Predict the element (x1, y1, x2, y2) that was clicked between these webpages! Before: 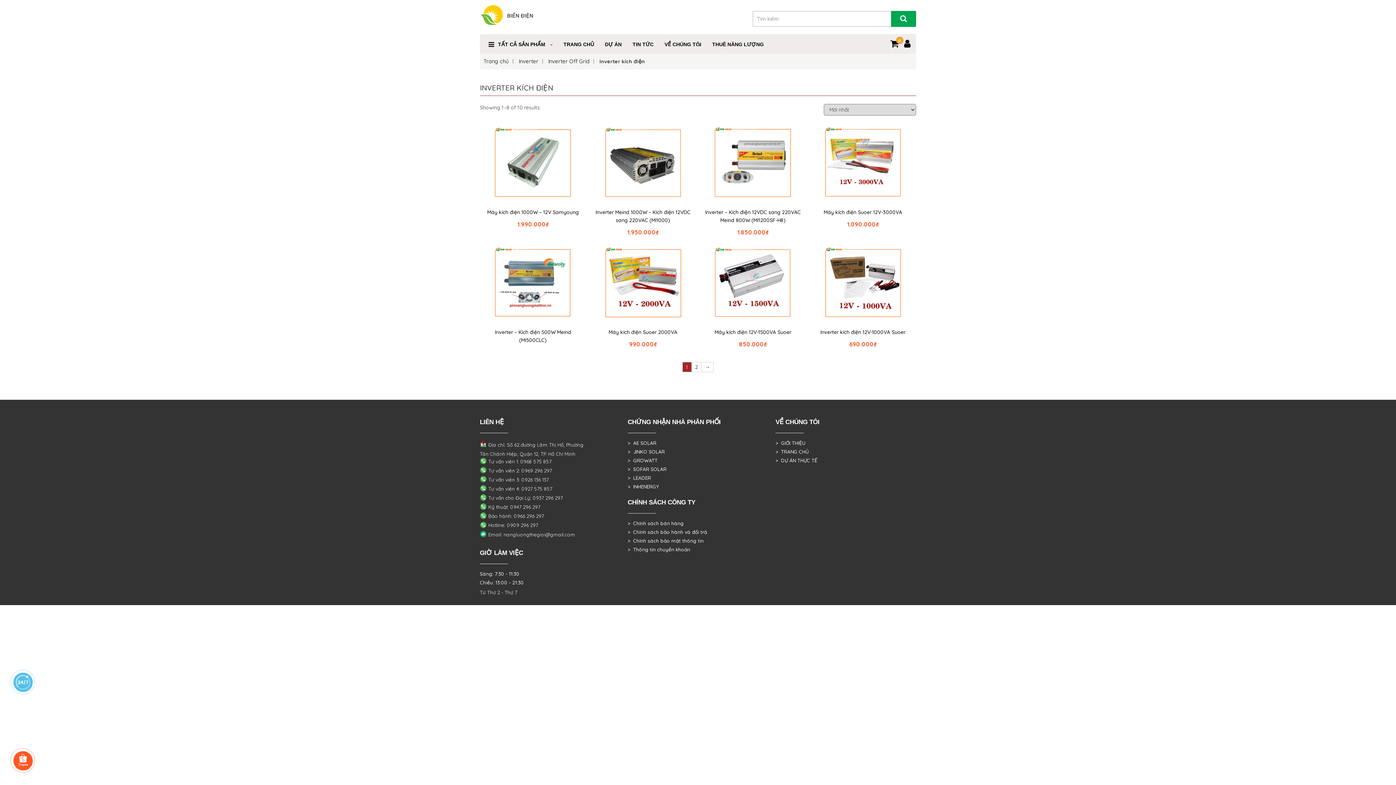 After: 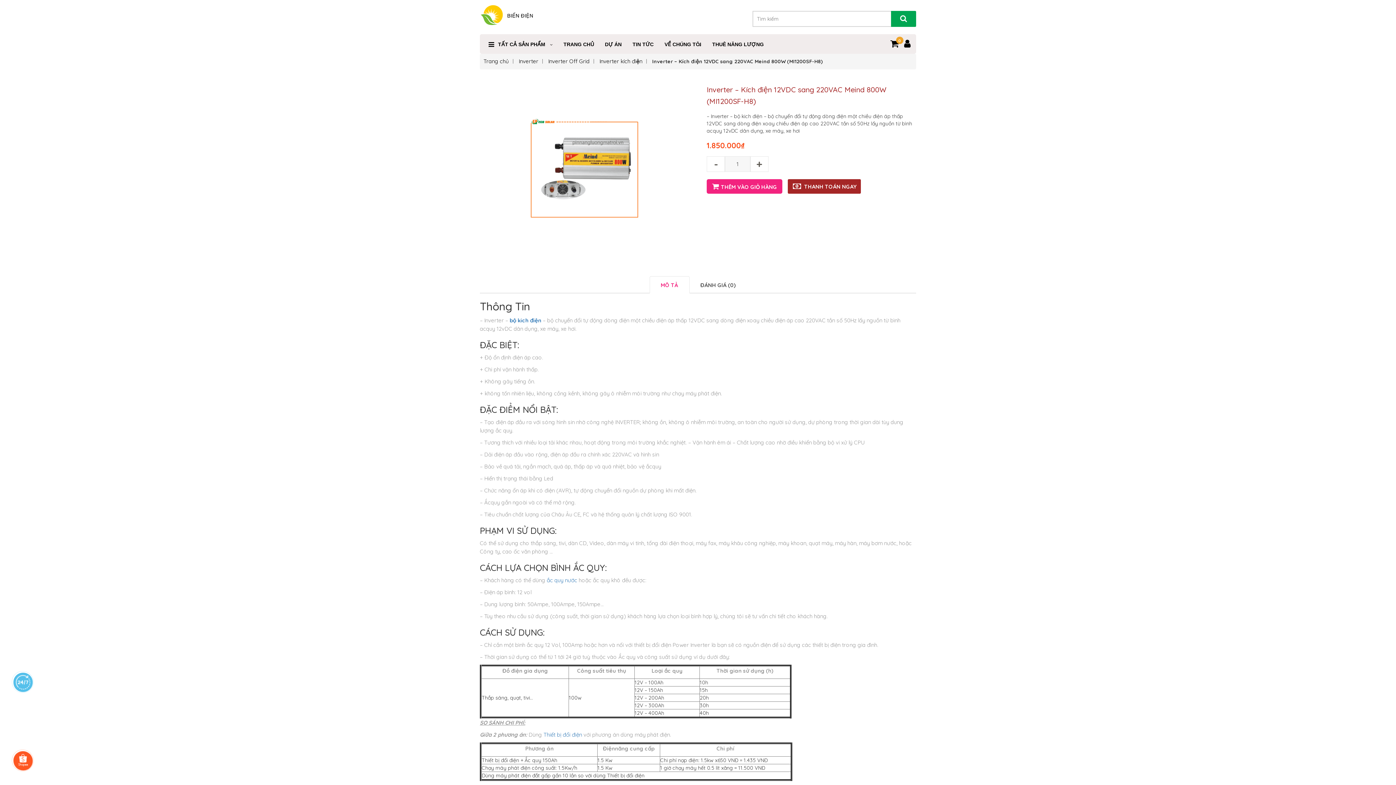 Action: bbox: (700, 120, 806, 204)